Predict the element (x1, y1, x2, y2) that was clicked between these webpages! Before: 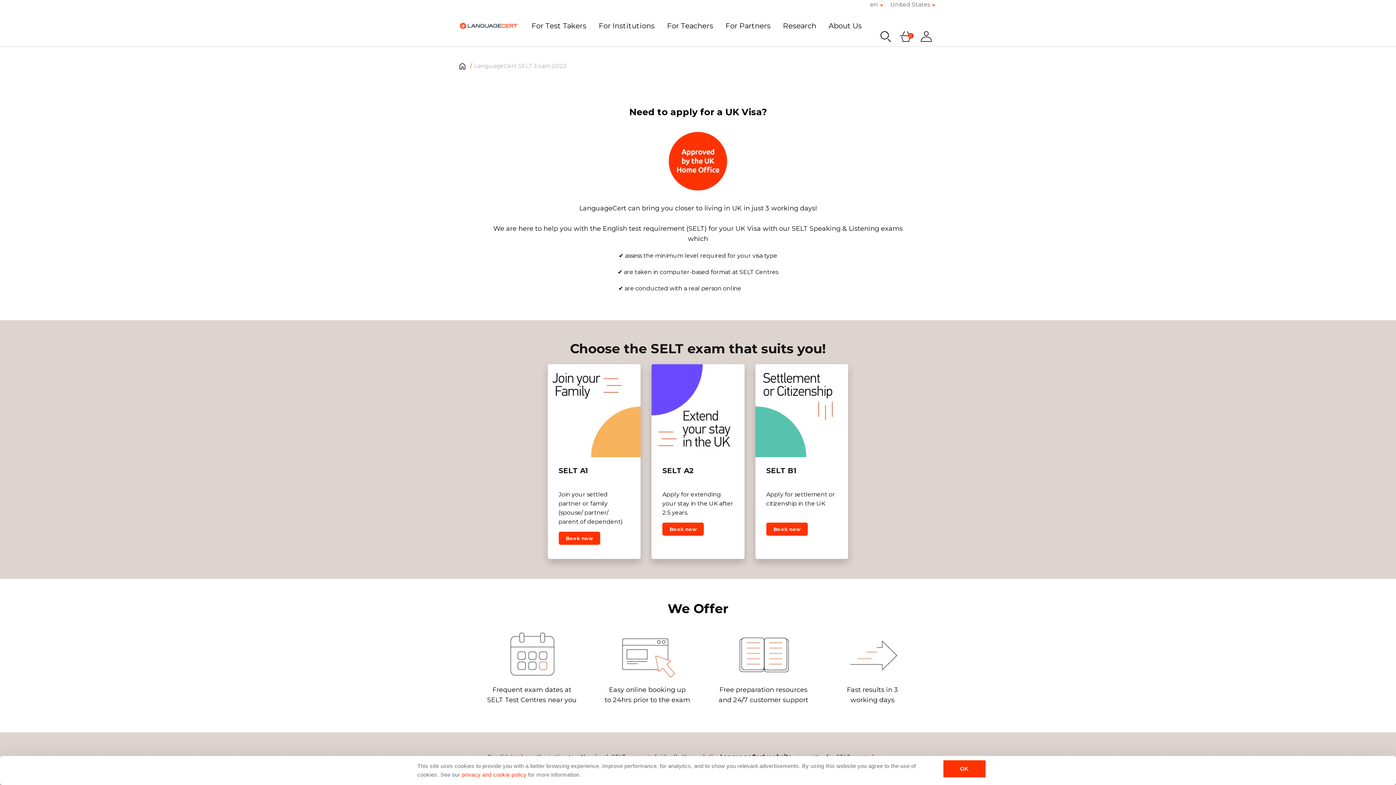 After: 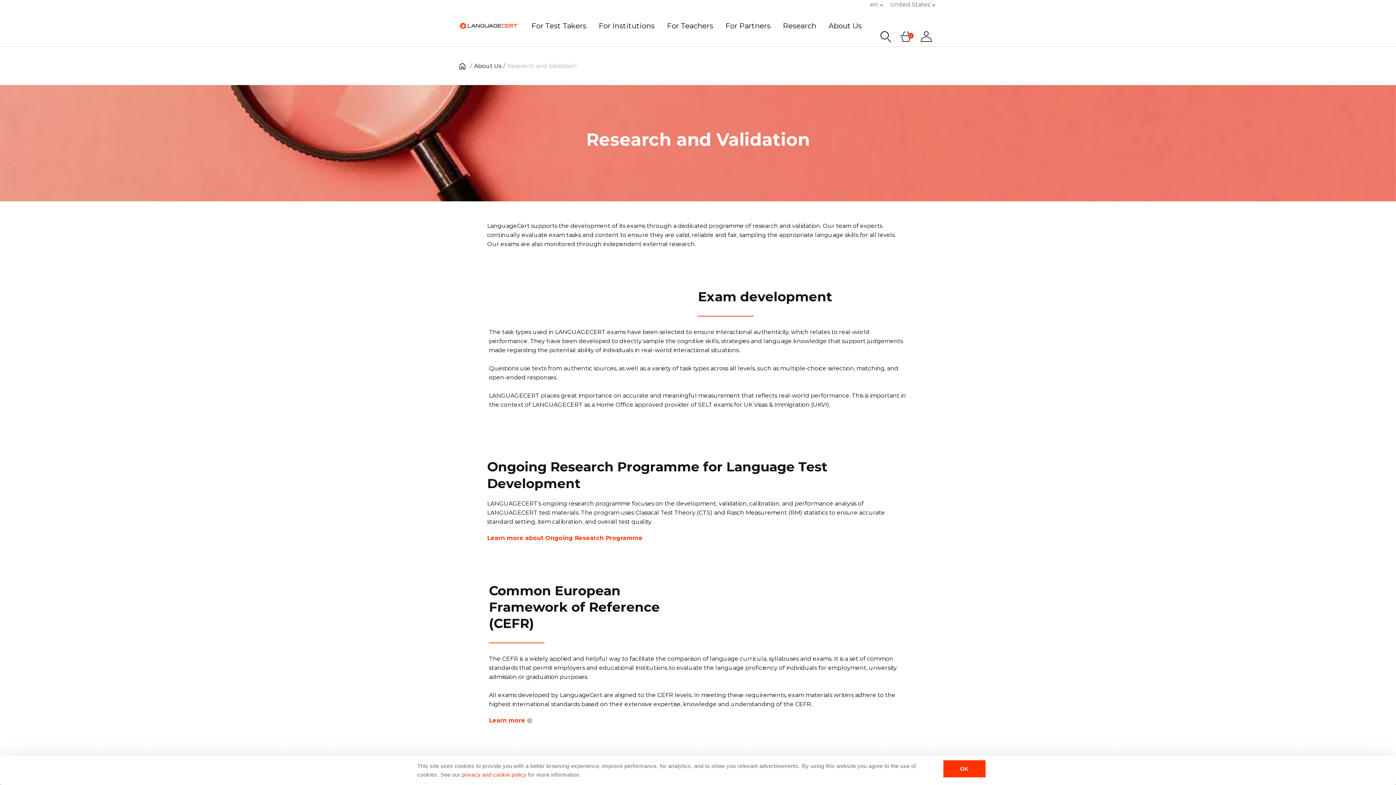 Action: label: Research bbox: (783, 8, 816, 43)